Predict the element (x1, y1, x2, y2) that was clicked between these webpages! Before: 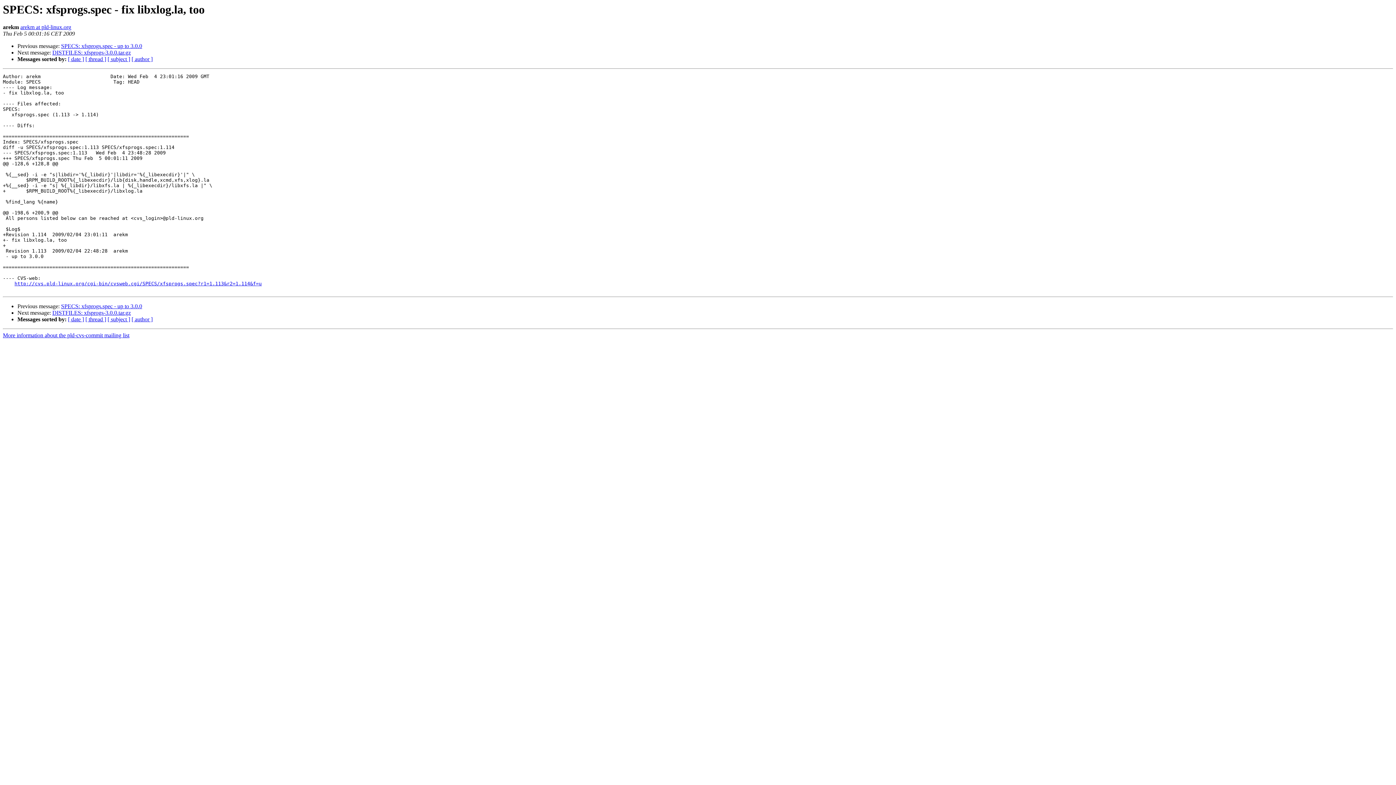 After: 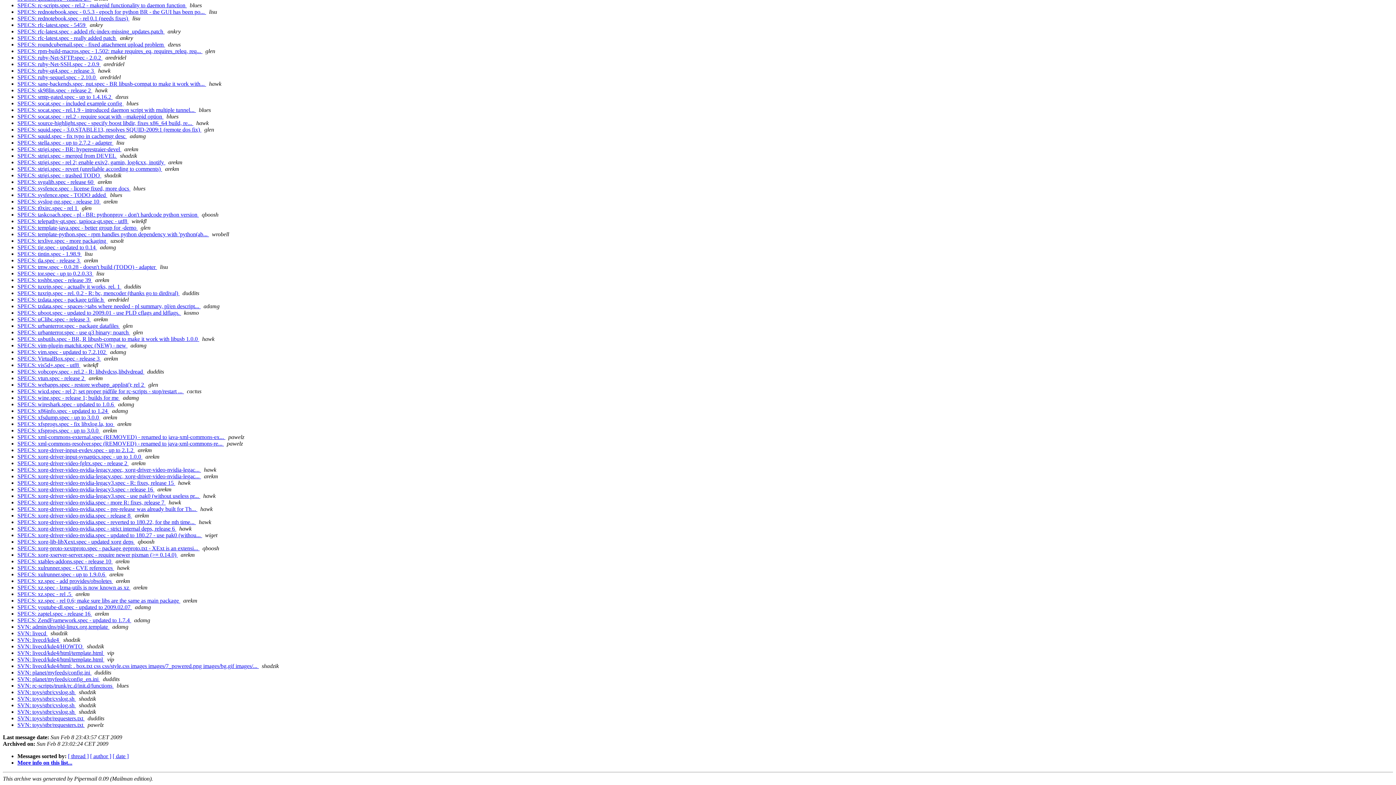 Action: label: [ subject ] bbox: (107, 56, 130, 62)